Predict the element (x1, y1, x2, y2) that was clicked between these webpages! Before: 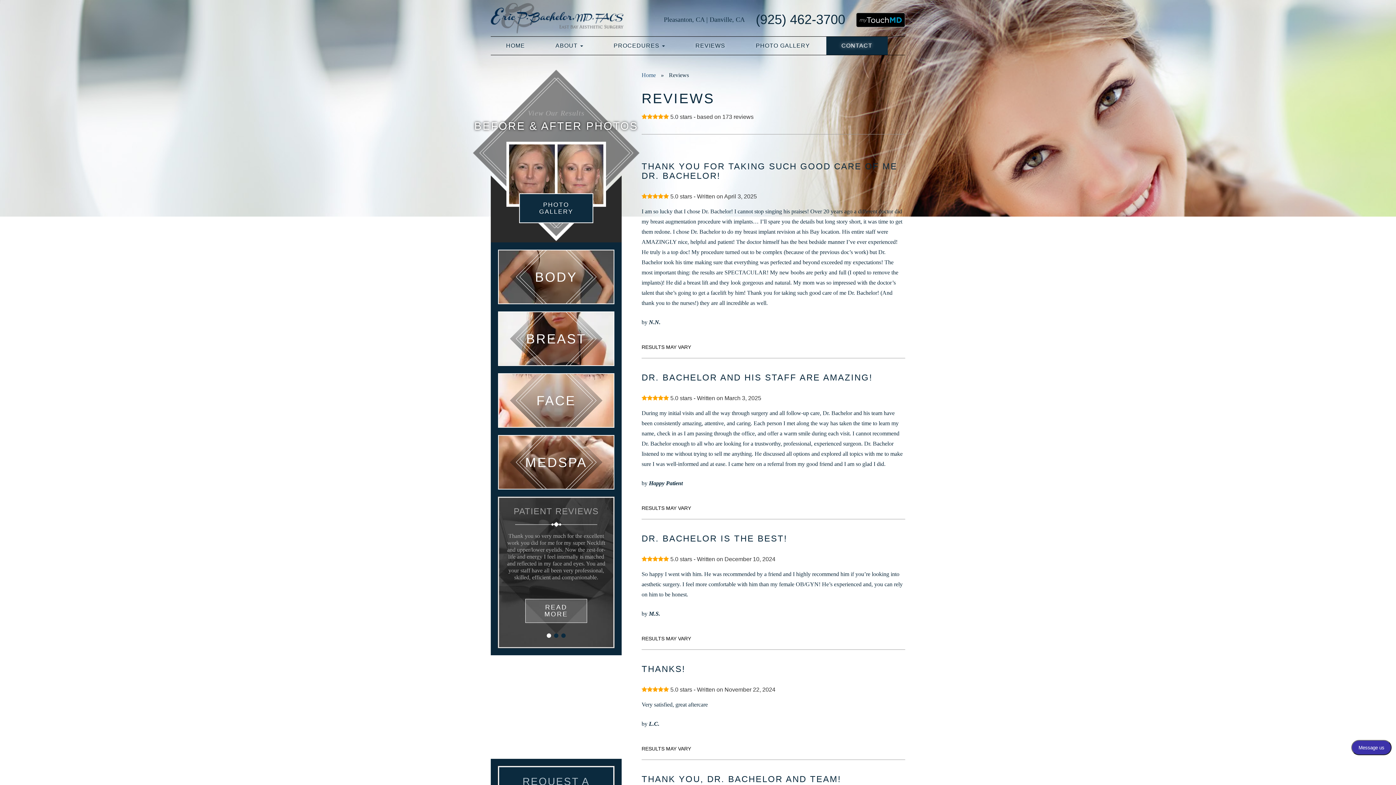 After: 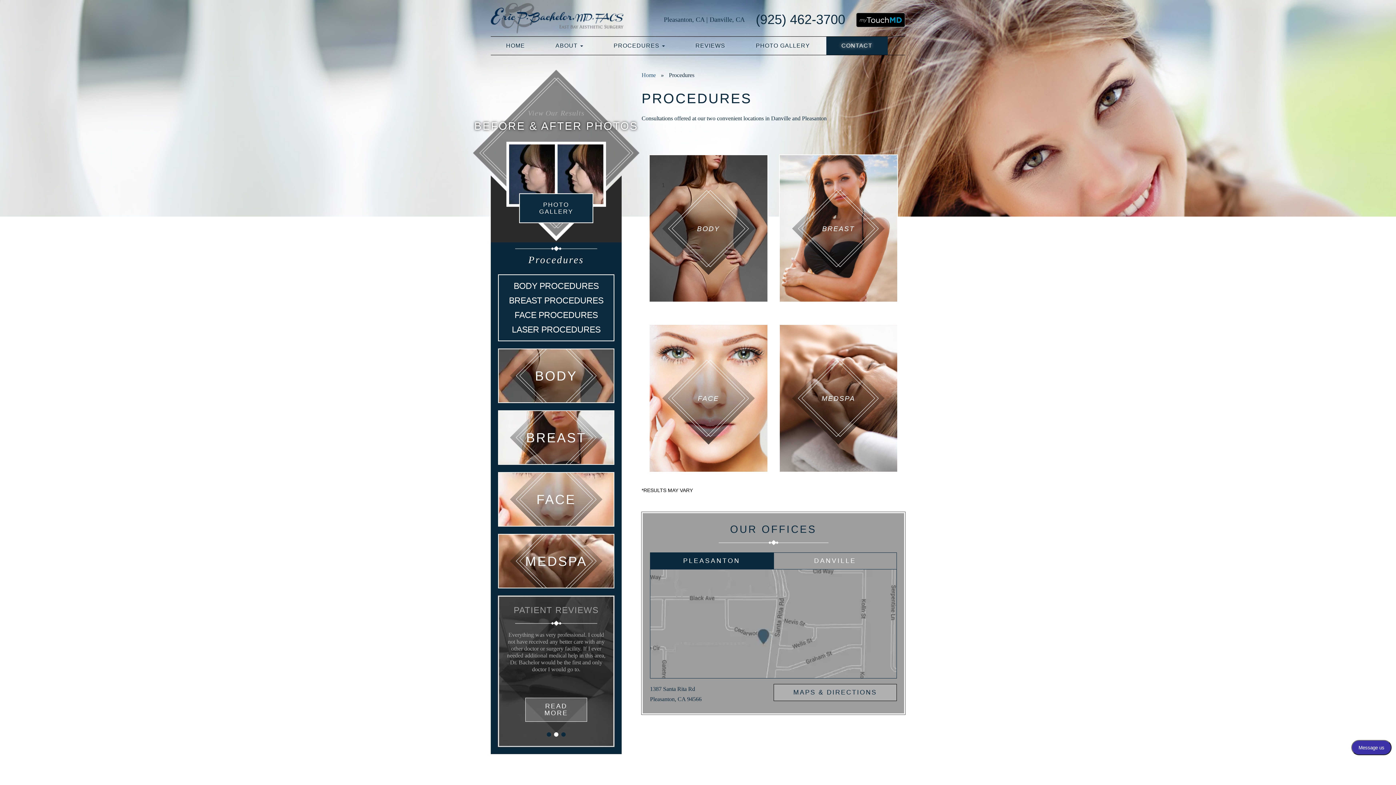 Action: bbox: (598, 36, 680, 54) label: PROCEDURES 